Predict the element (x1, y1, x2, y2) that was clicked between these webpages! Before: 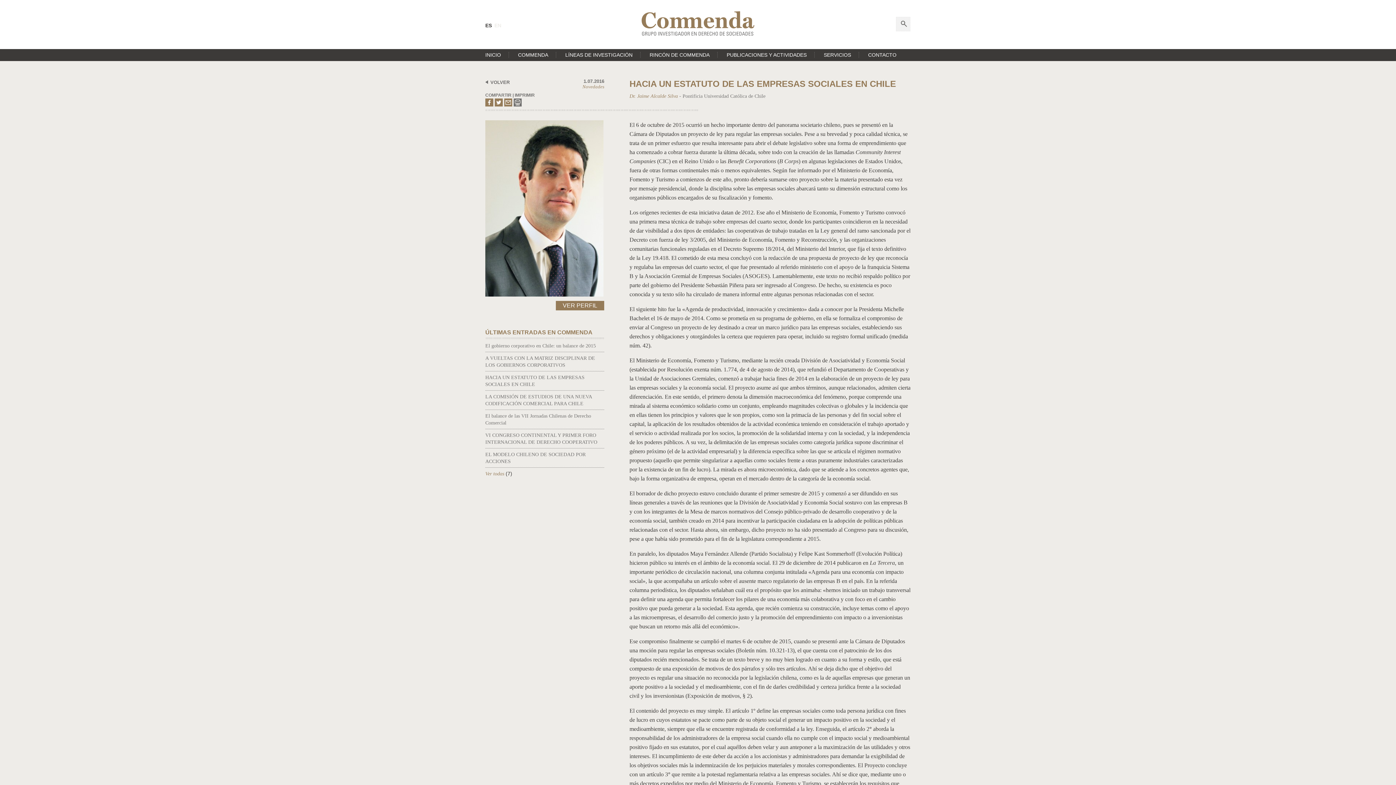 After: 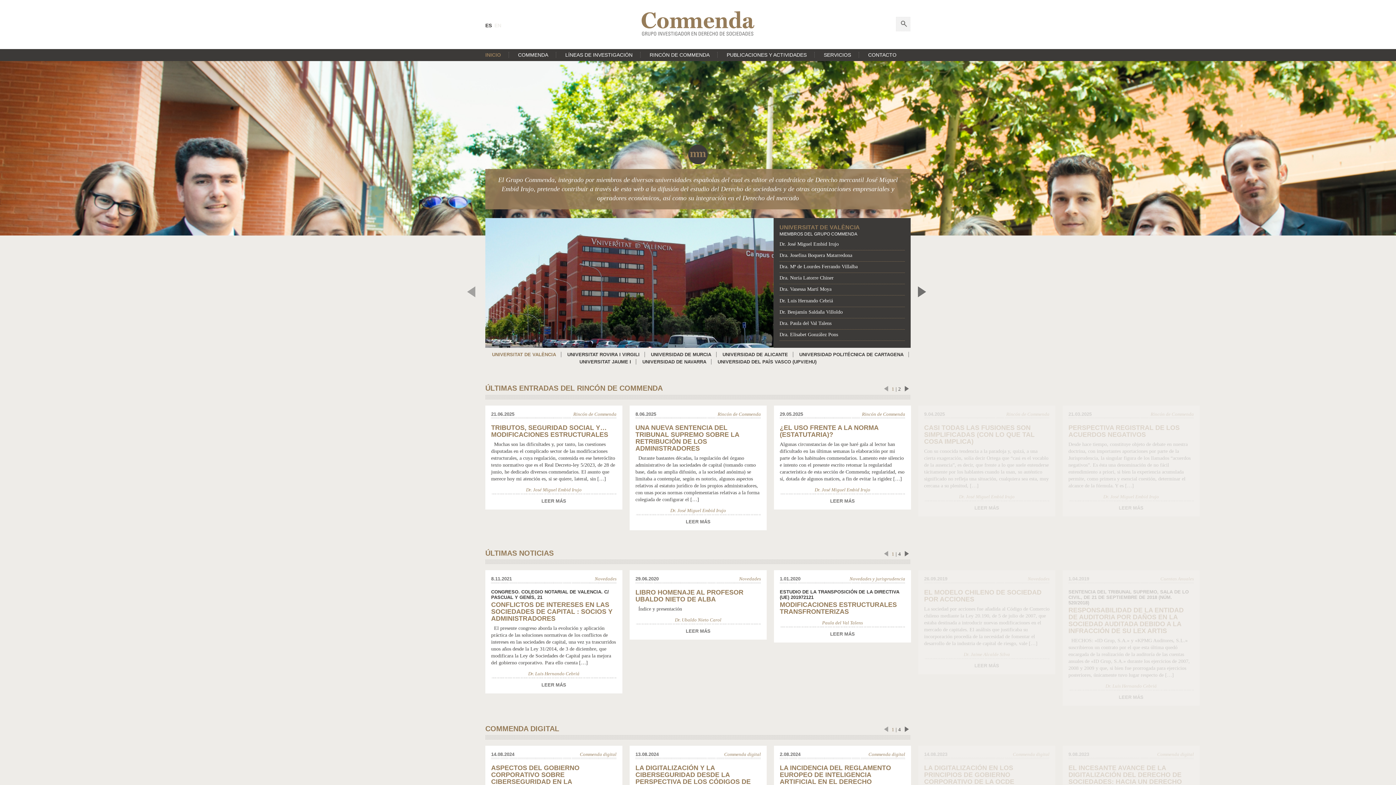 Action: bbox: (641, 30, 754, 36)